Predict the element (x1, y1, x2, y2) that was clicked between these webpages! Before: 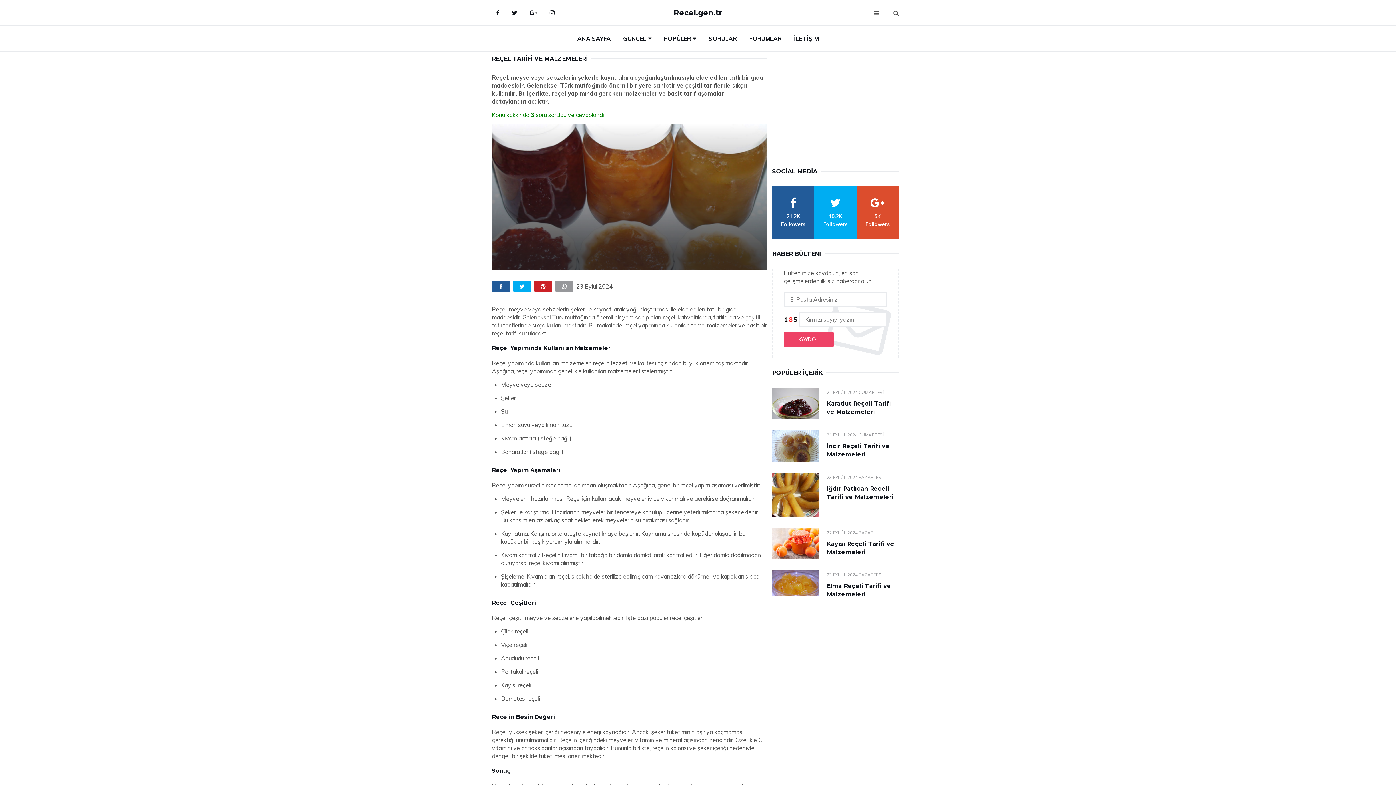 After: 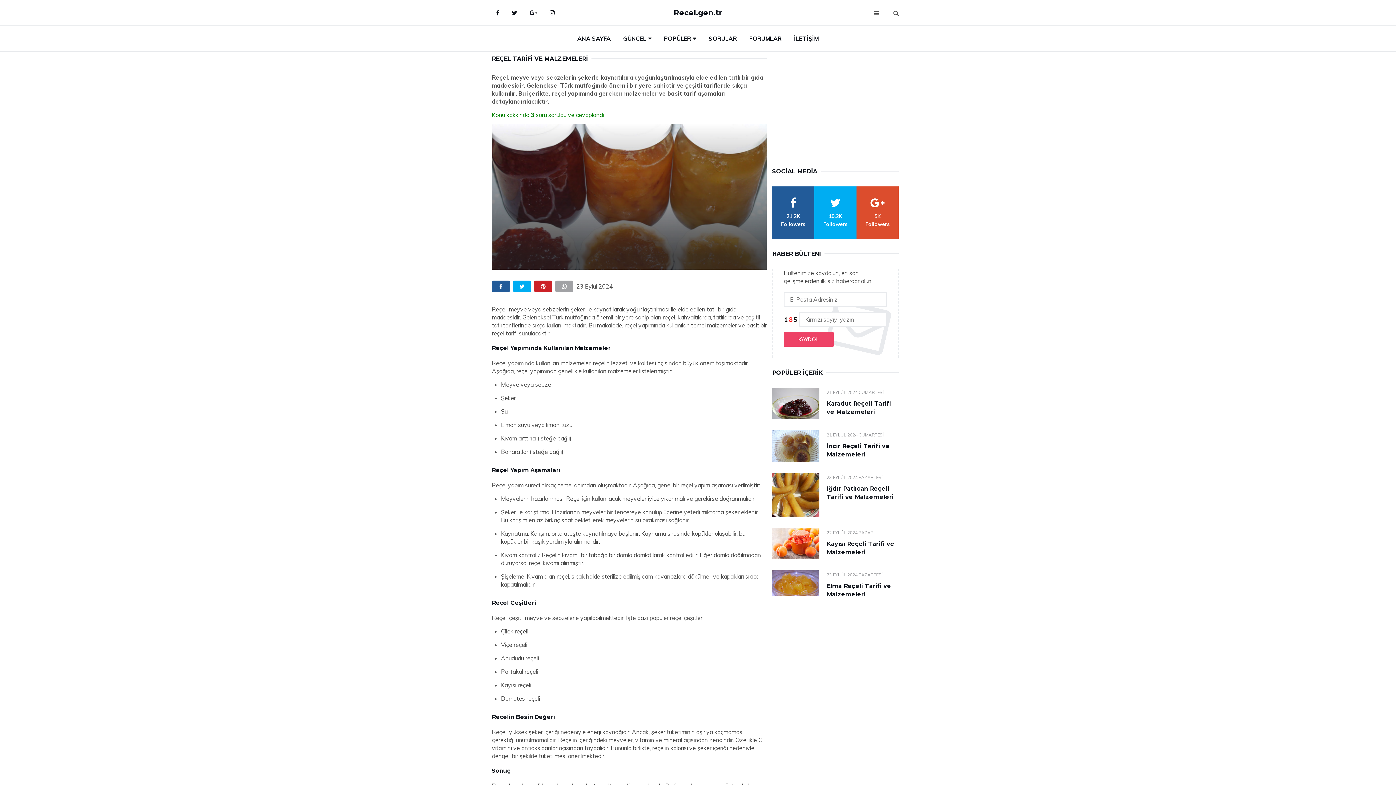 Action: bbox: (555, 280, 573, 292) label: whatsapp